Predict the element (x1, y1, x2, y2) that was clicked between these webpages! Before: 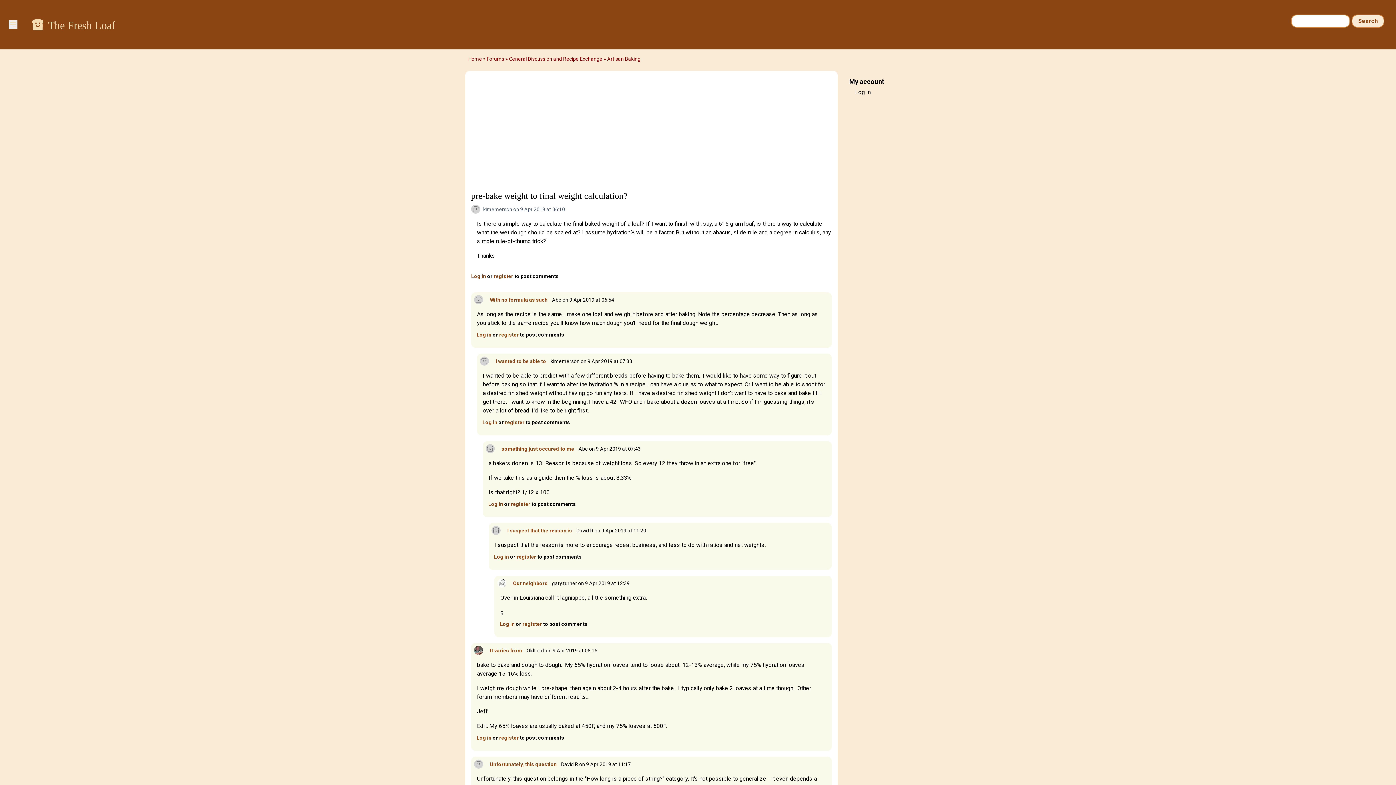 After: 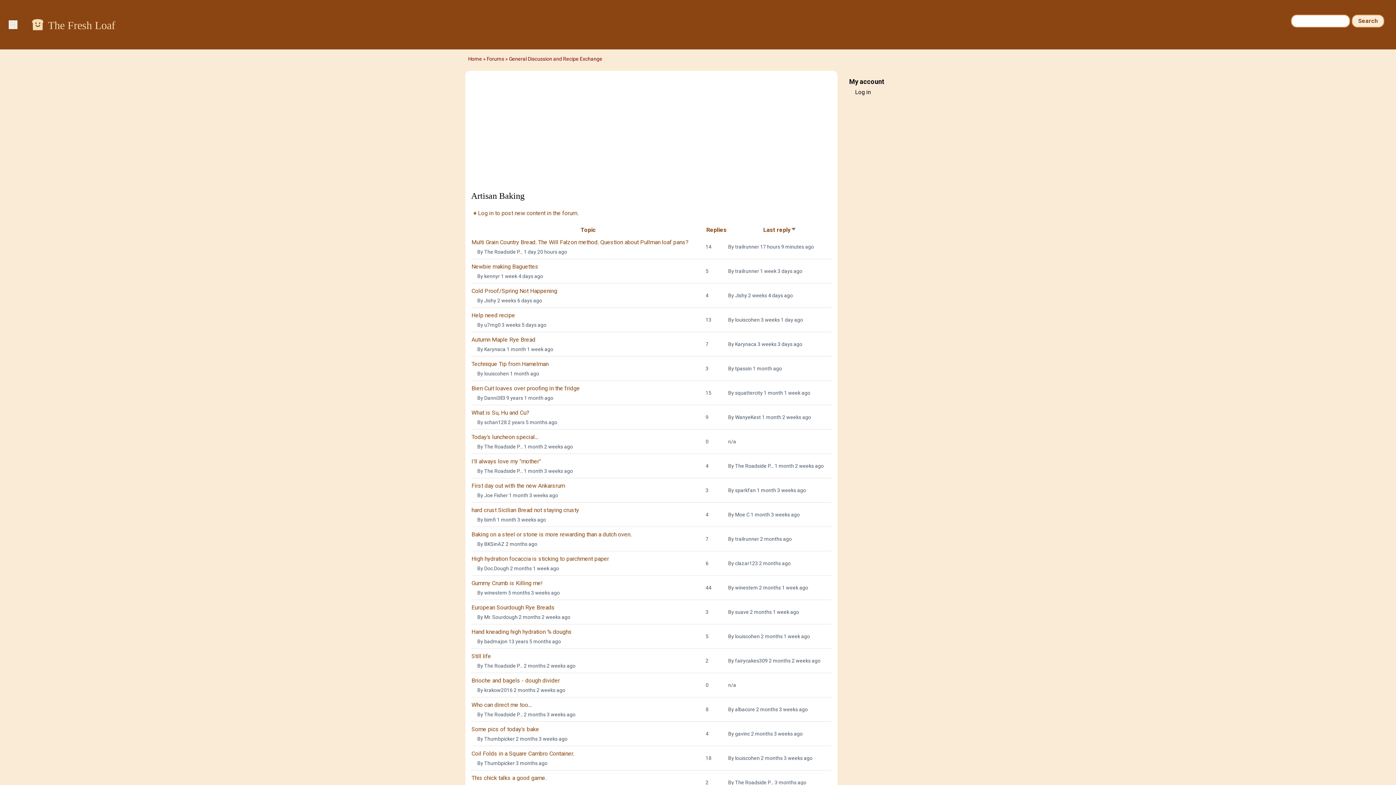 Action: bbox: (607, 56, 640, 61) label: Artisan Baking